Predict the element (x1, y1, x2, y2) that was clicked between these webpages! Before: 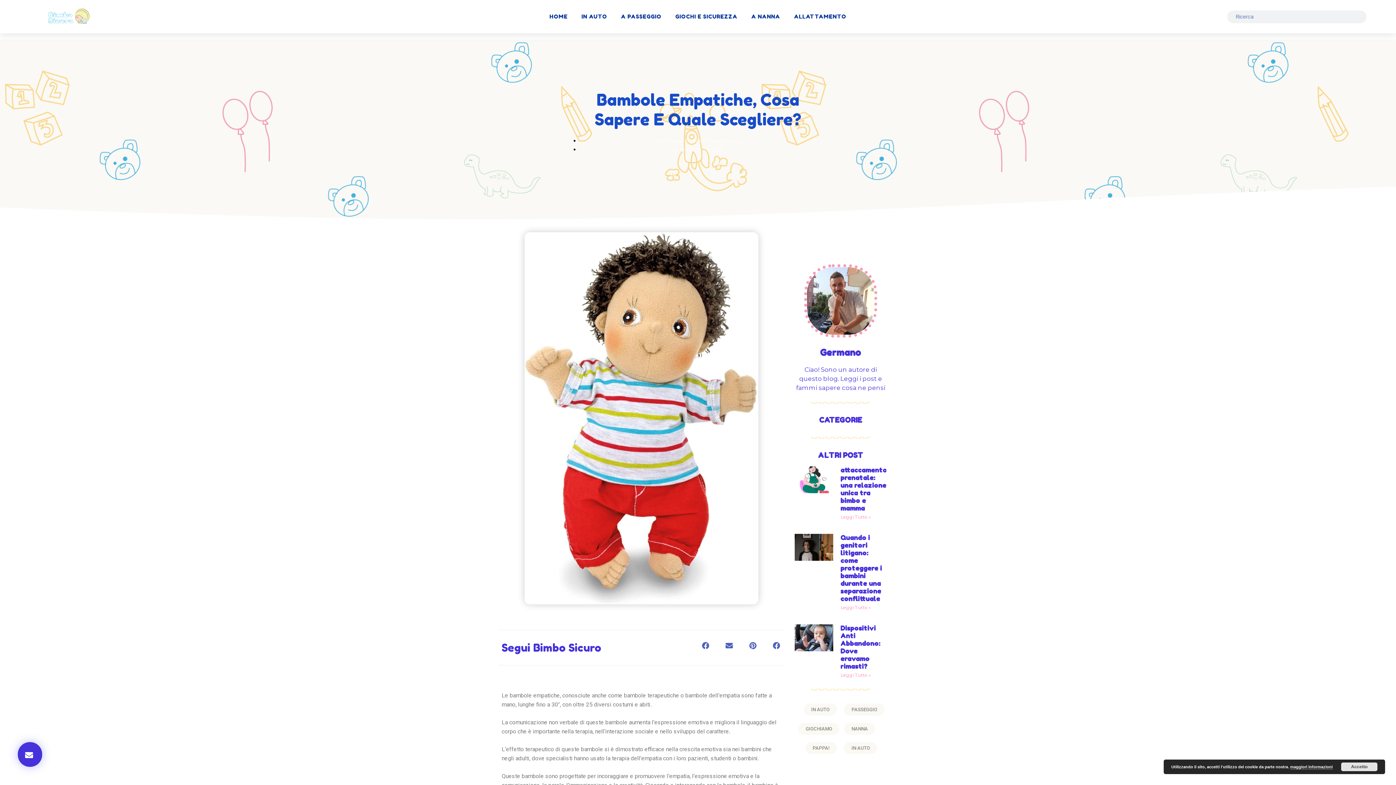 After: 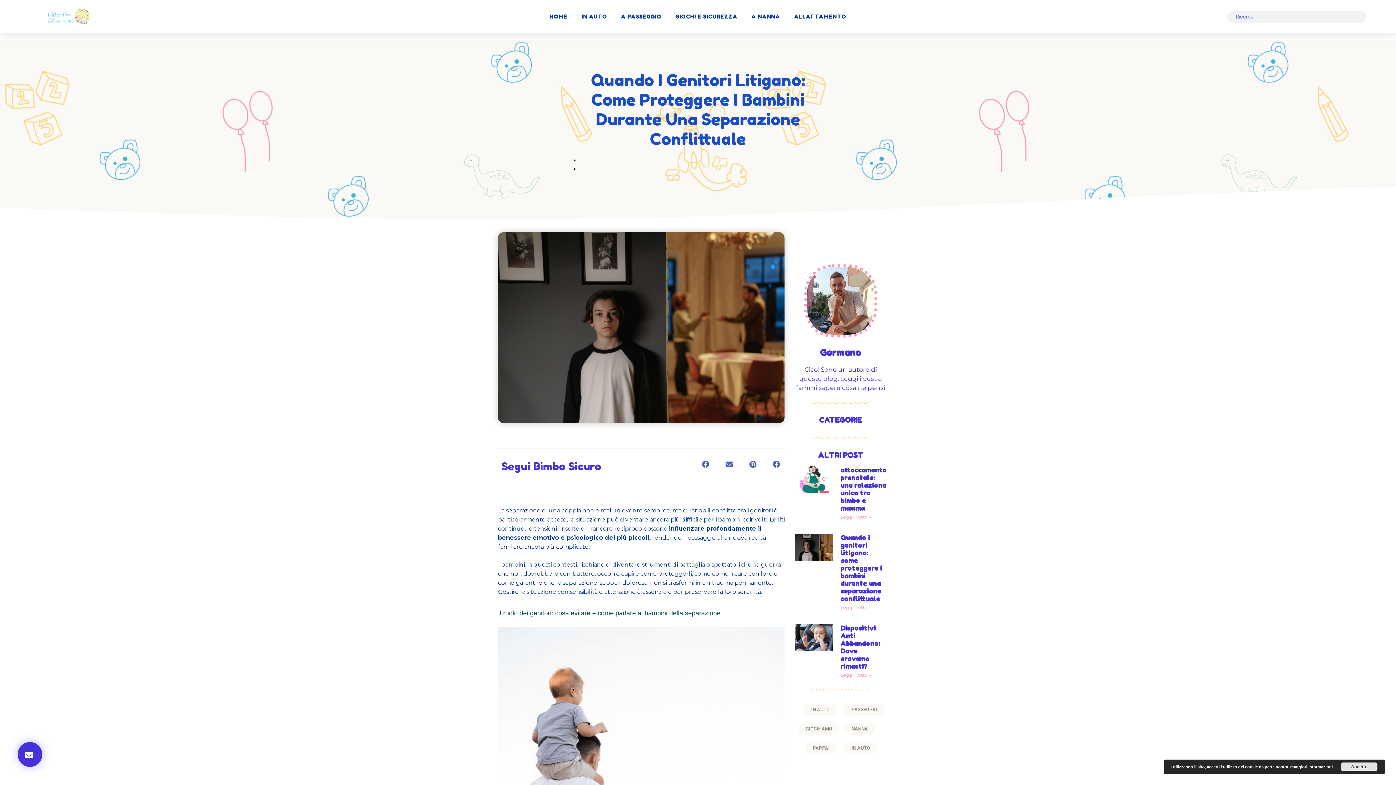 Action: label: Read more about Quando i genitori litigano: come proteggere i bambini durante una separazione conflittuale bbox: (840, 605, 870, 610)